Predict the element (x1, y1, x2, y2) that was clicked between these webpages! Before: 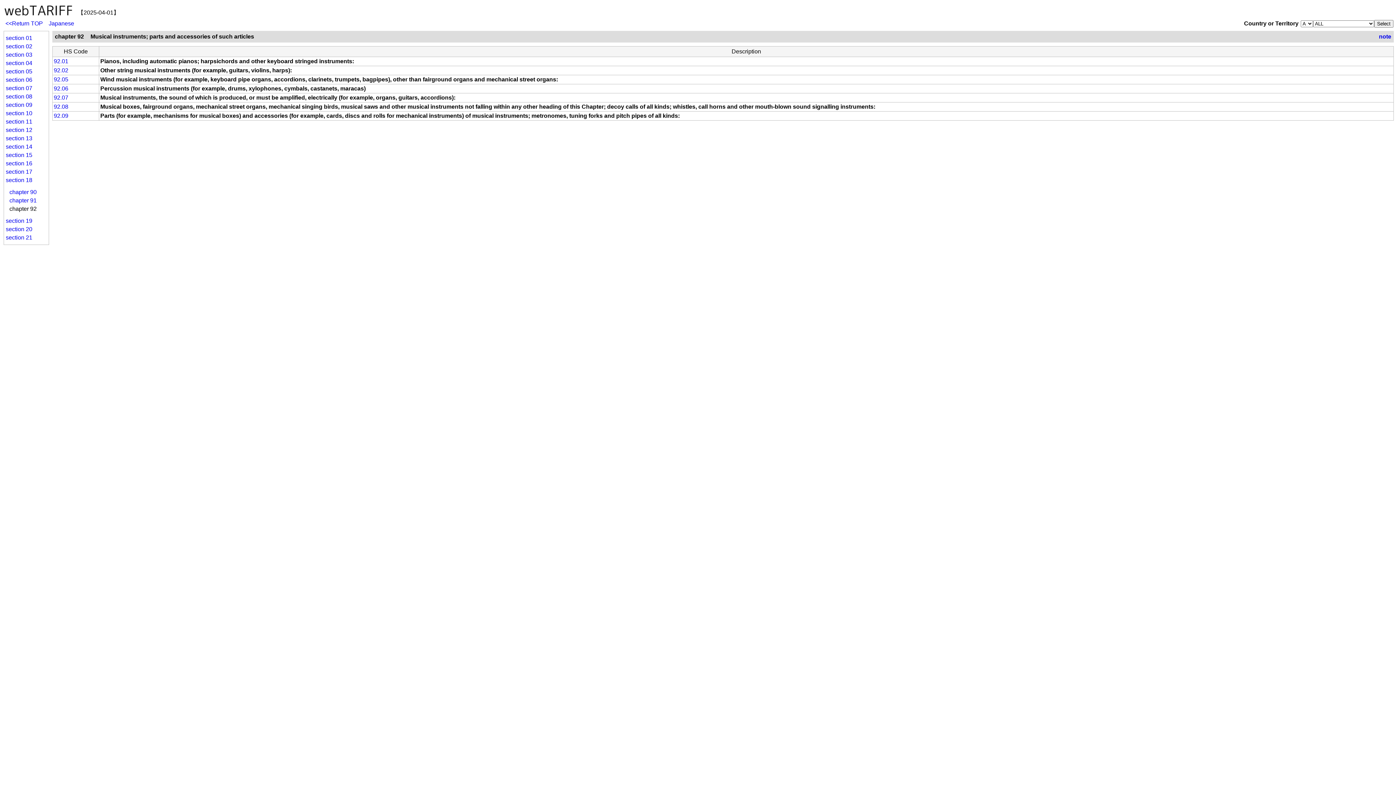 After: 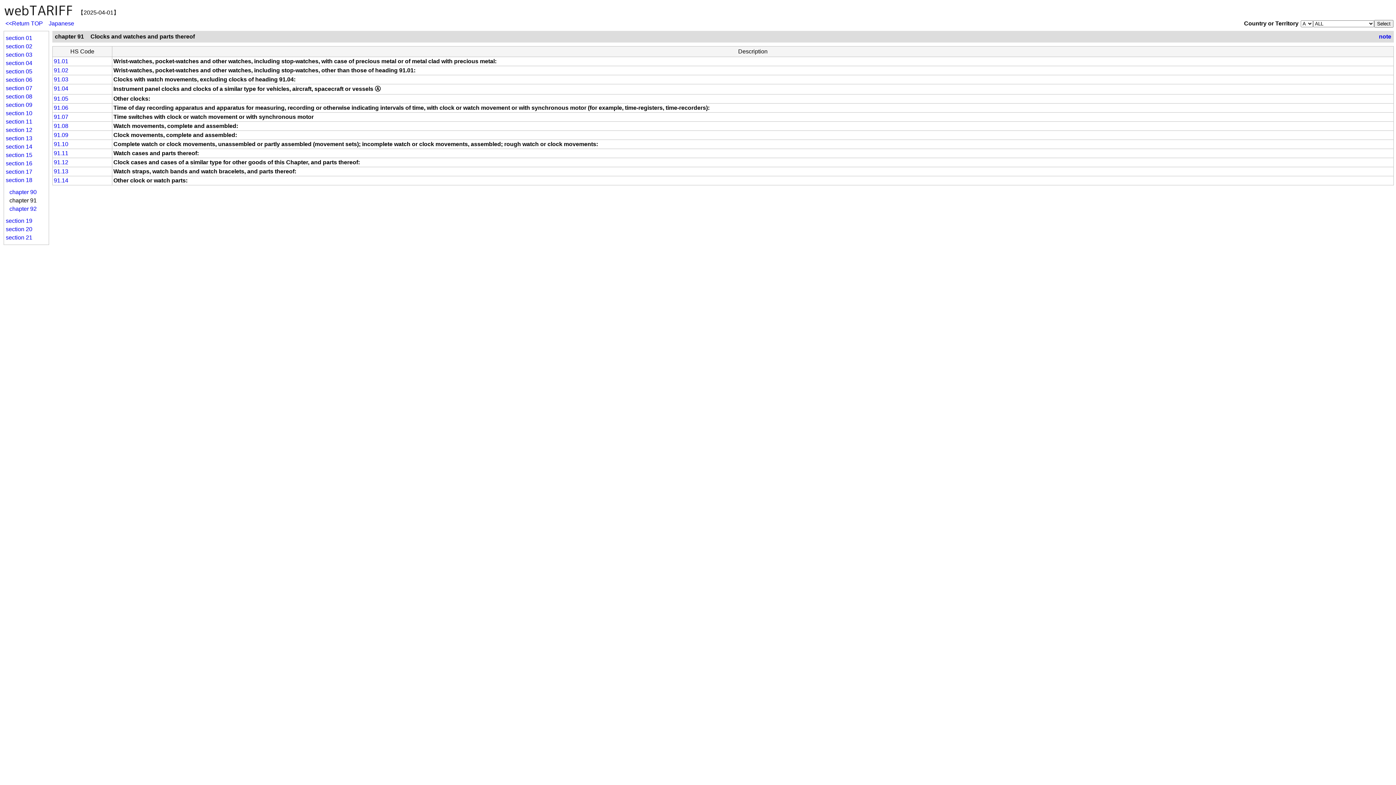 Action: label: chapter 91 bbox: (9, 197, 36, 203)